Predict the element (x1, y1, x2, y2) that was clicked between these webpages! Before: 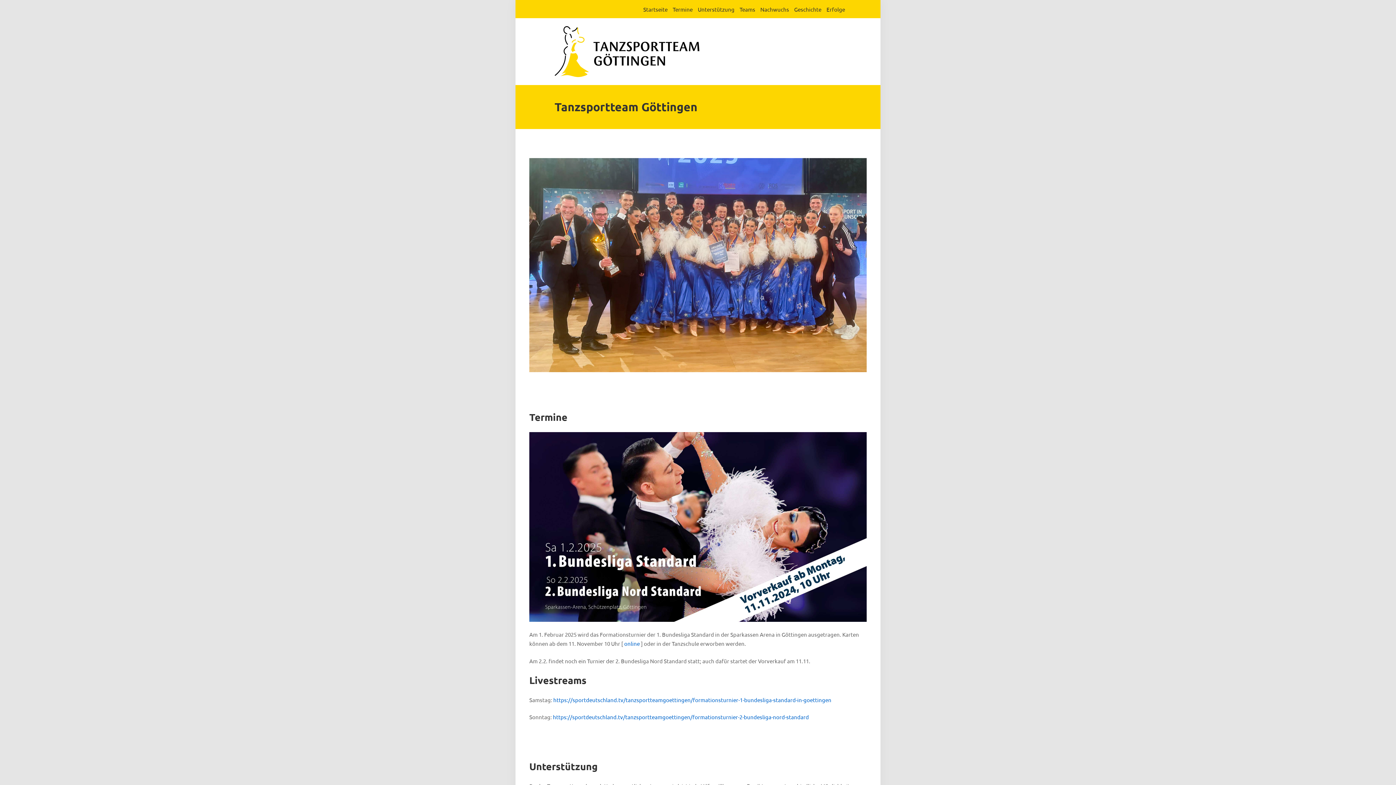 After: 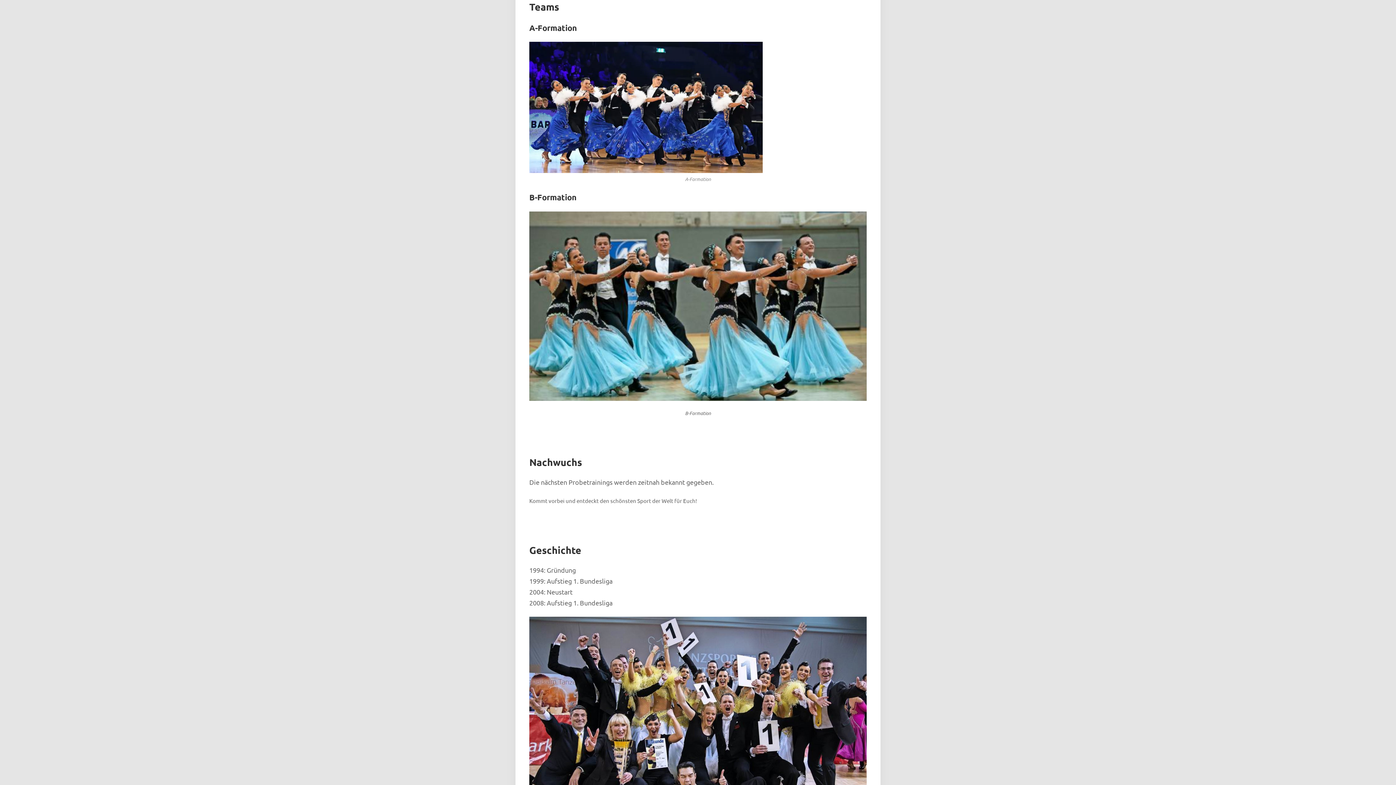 Action: label: Teams bbox: (739, 4, 755, 13)